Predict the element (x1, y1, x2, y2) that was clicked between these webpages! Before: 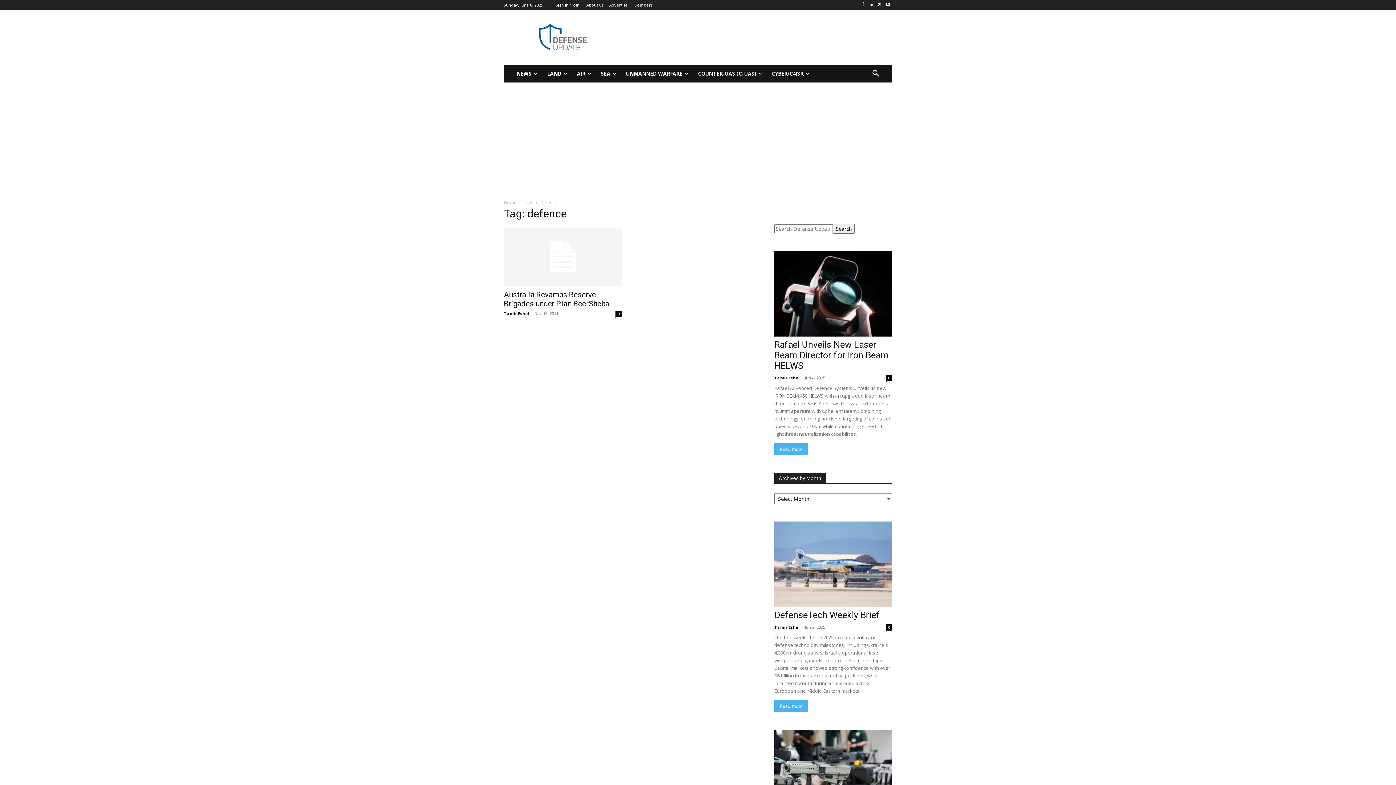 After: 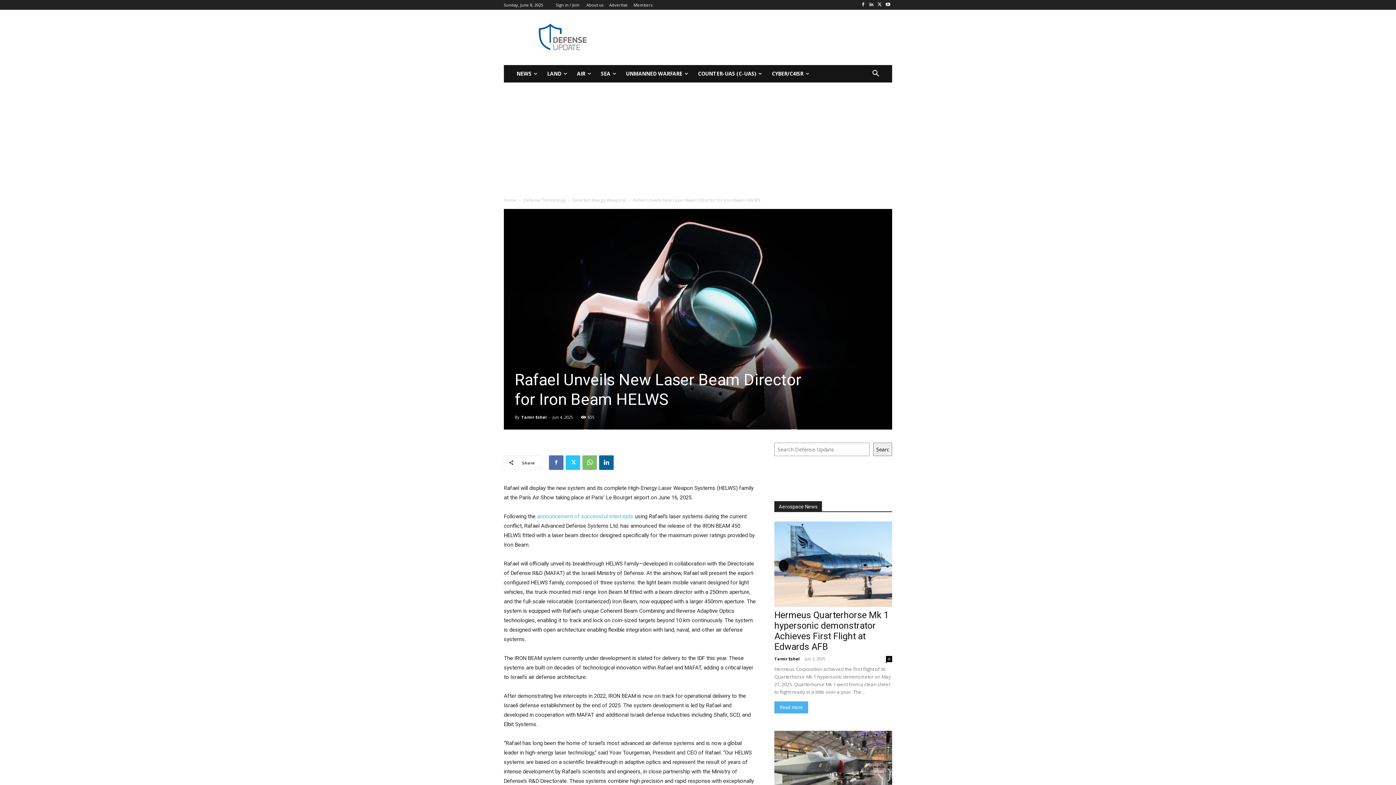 Action: label: Rafael Unveils New Laser Beam Director for Iron Beam HELWS bbox: (774, 339, 888, 371)